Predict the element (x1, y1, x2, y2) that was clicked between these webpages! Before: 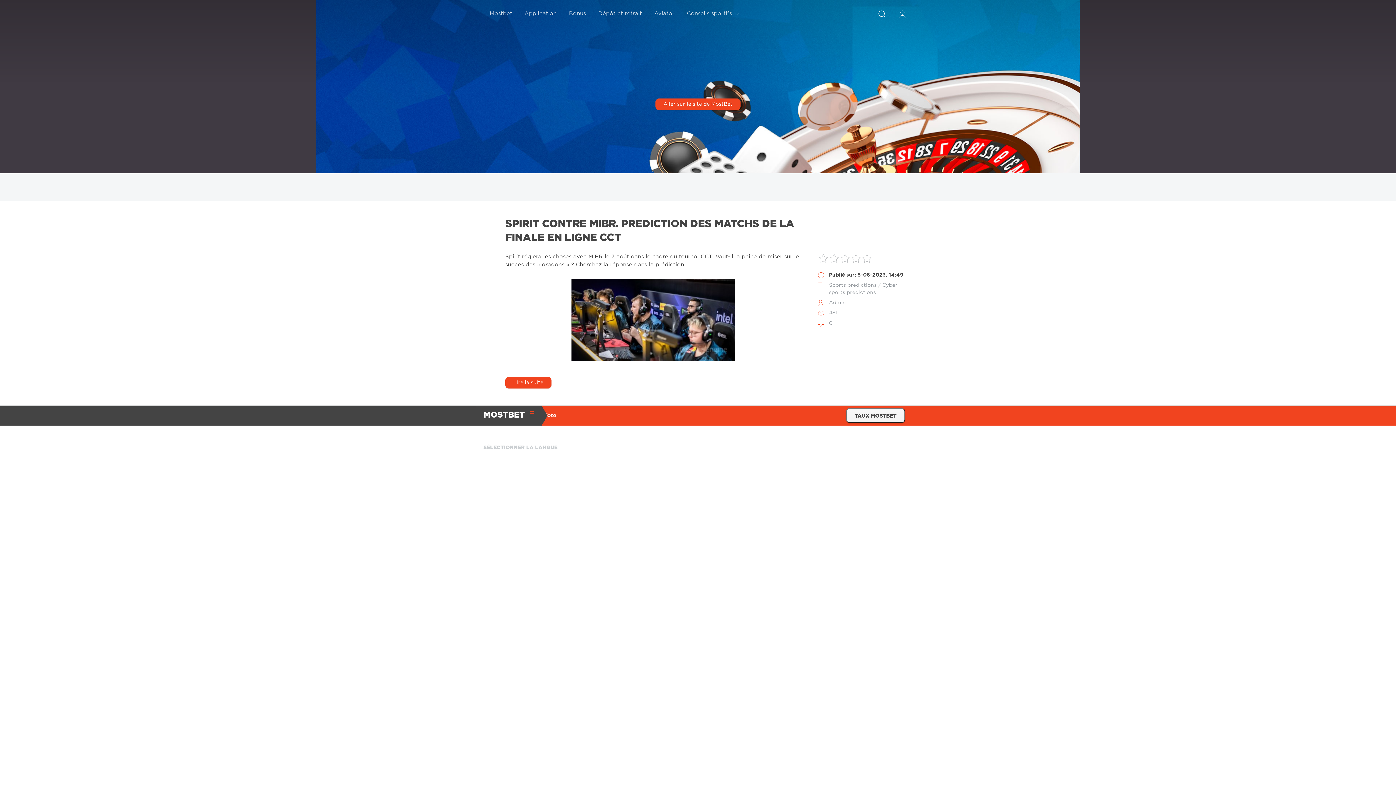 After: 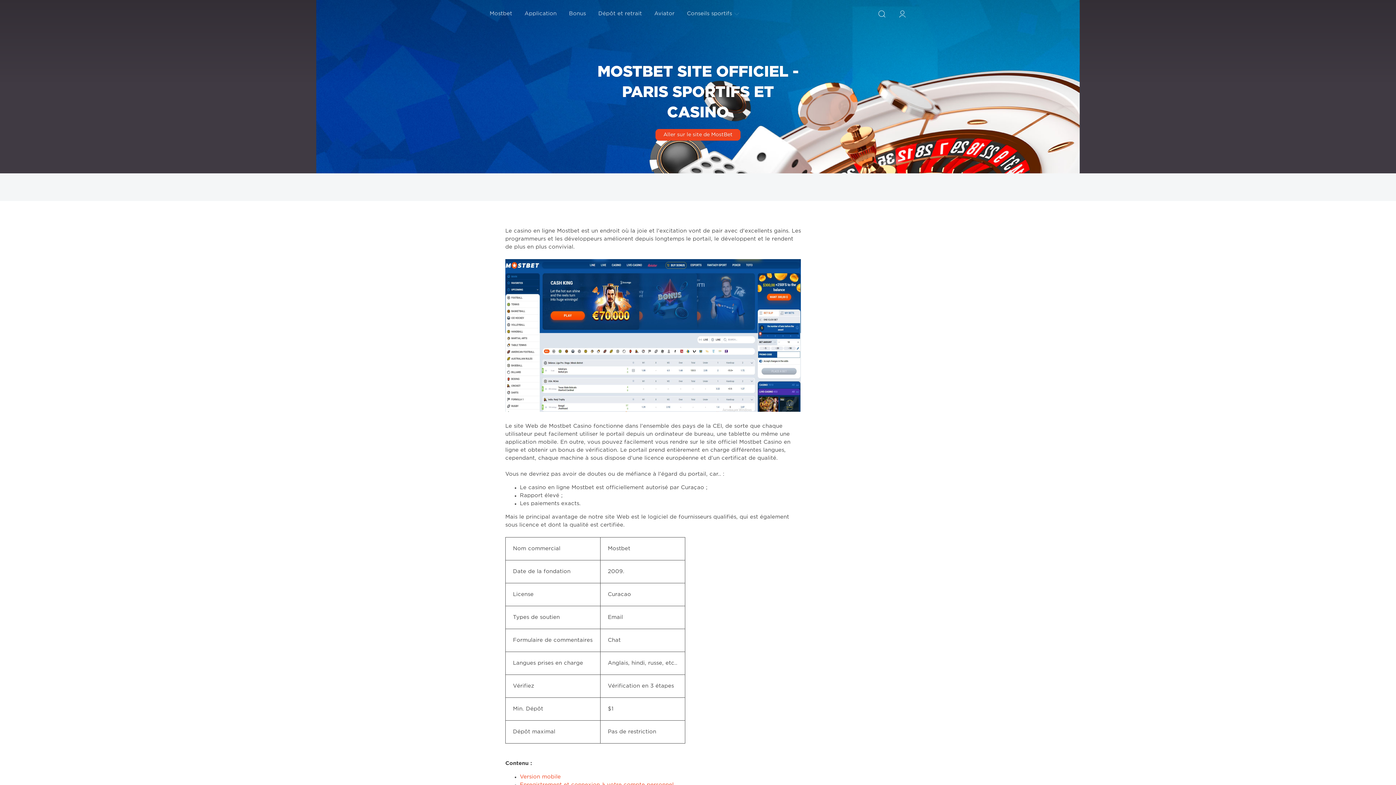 Action: label: Mostbet bbox: (483, 0, 518, 27)